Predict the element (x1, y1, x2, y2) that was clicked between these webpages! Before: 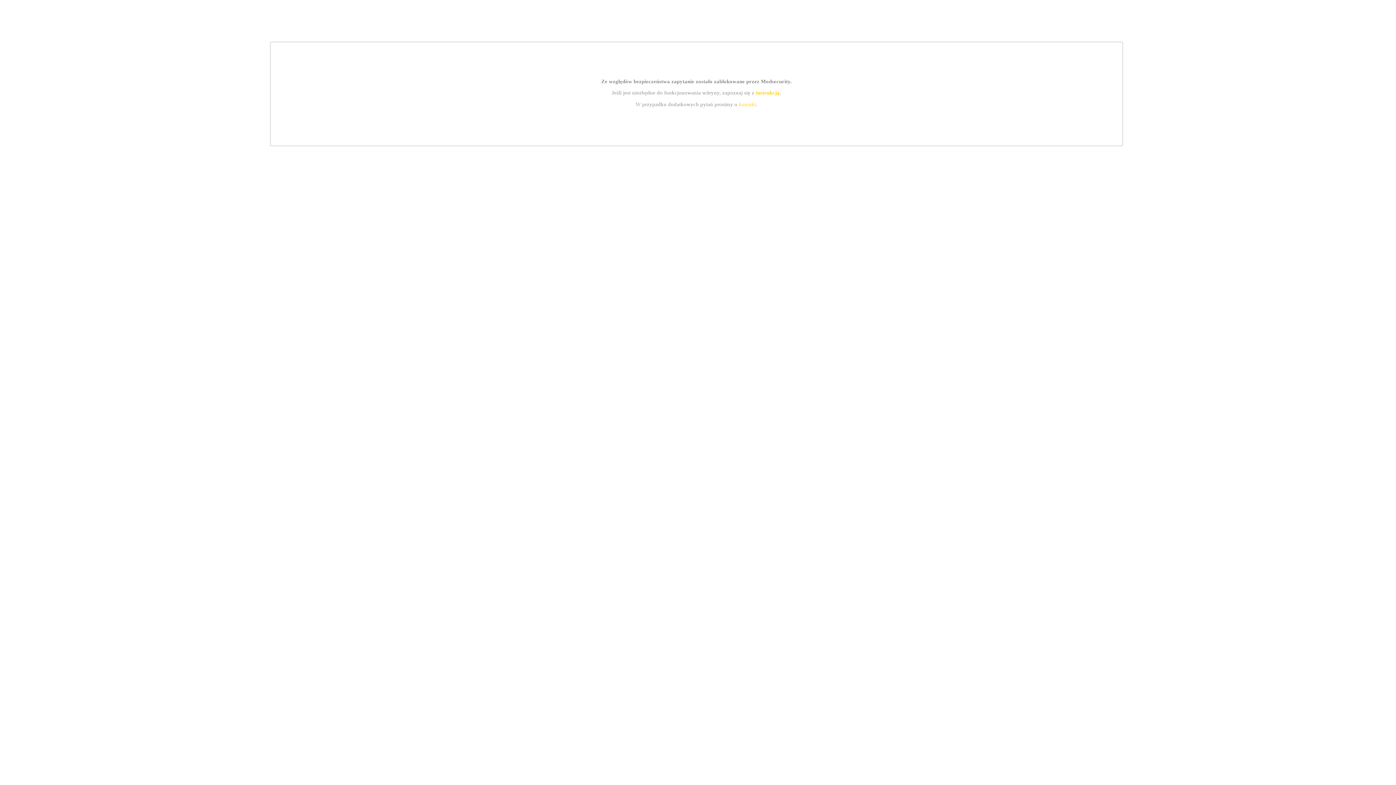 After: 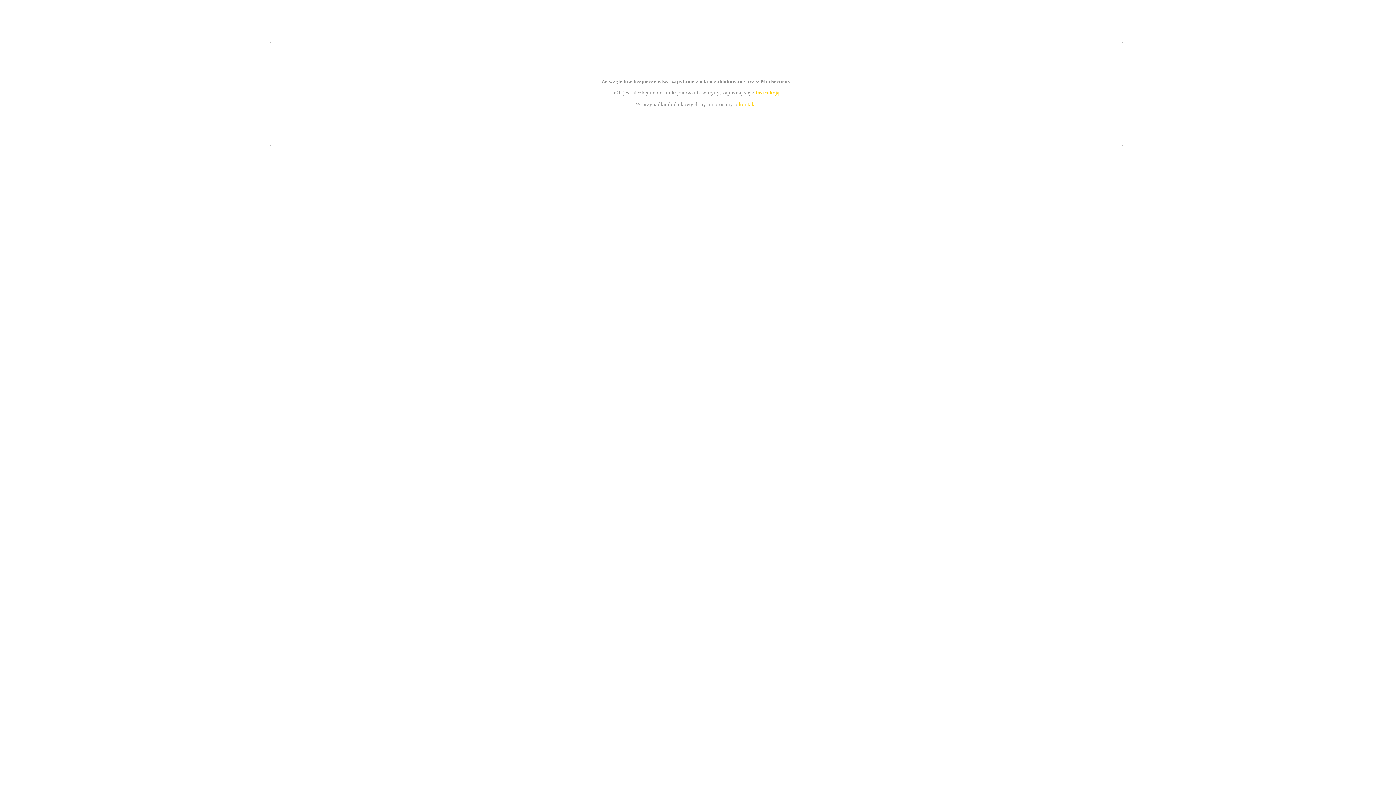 Action: bbox: (755, 89, 779, 95) label: instrukcją